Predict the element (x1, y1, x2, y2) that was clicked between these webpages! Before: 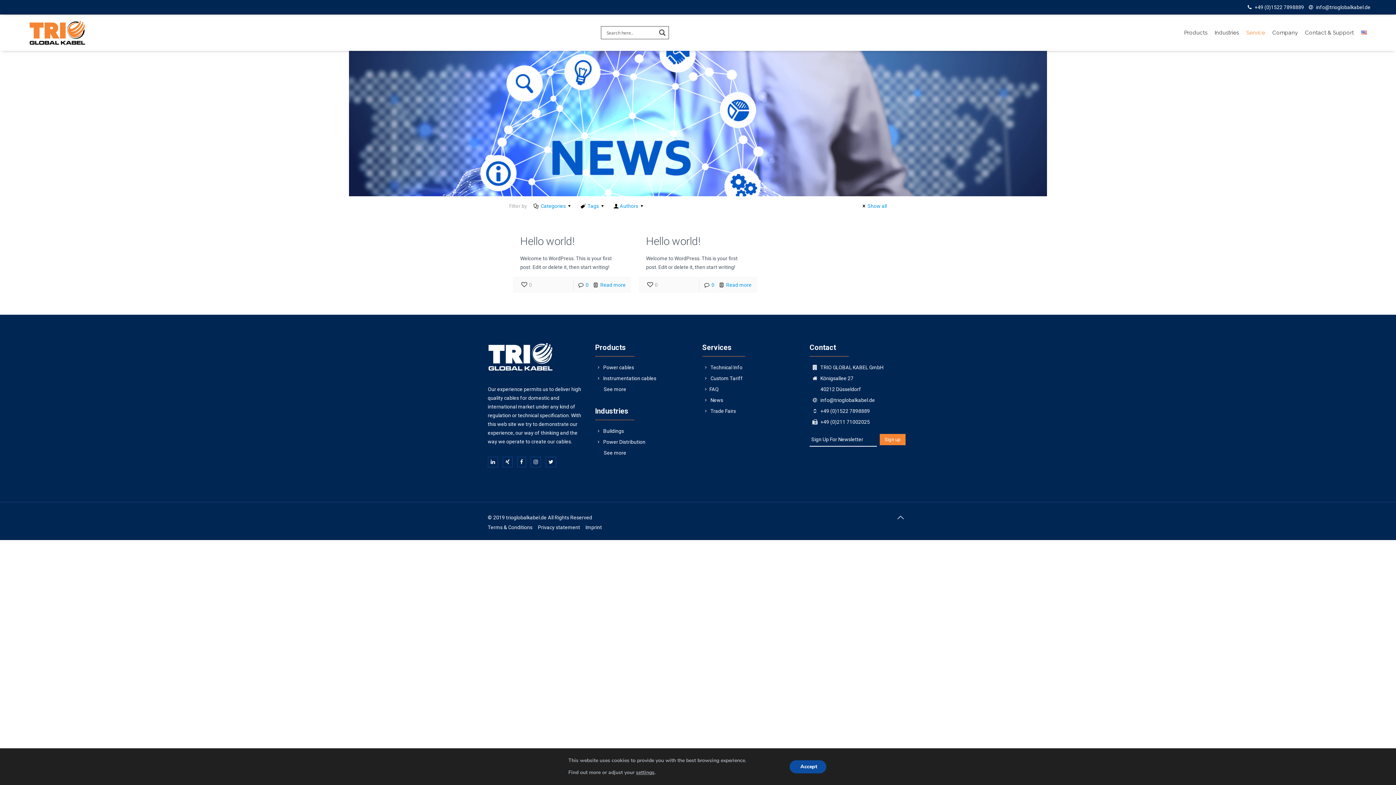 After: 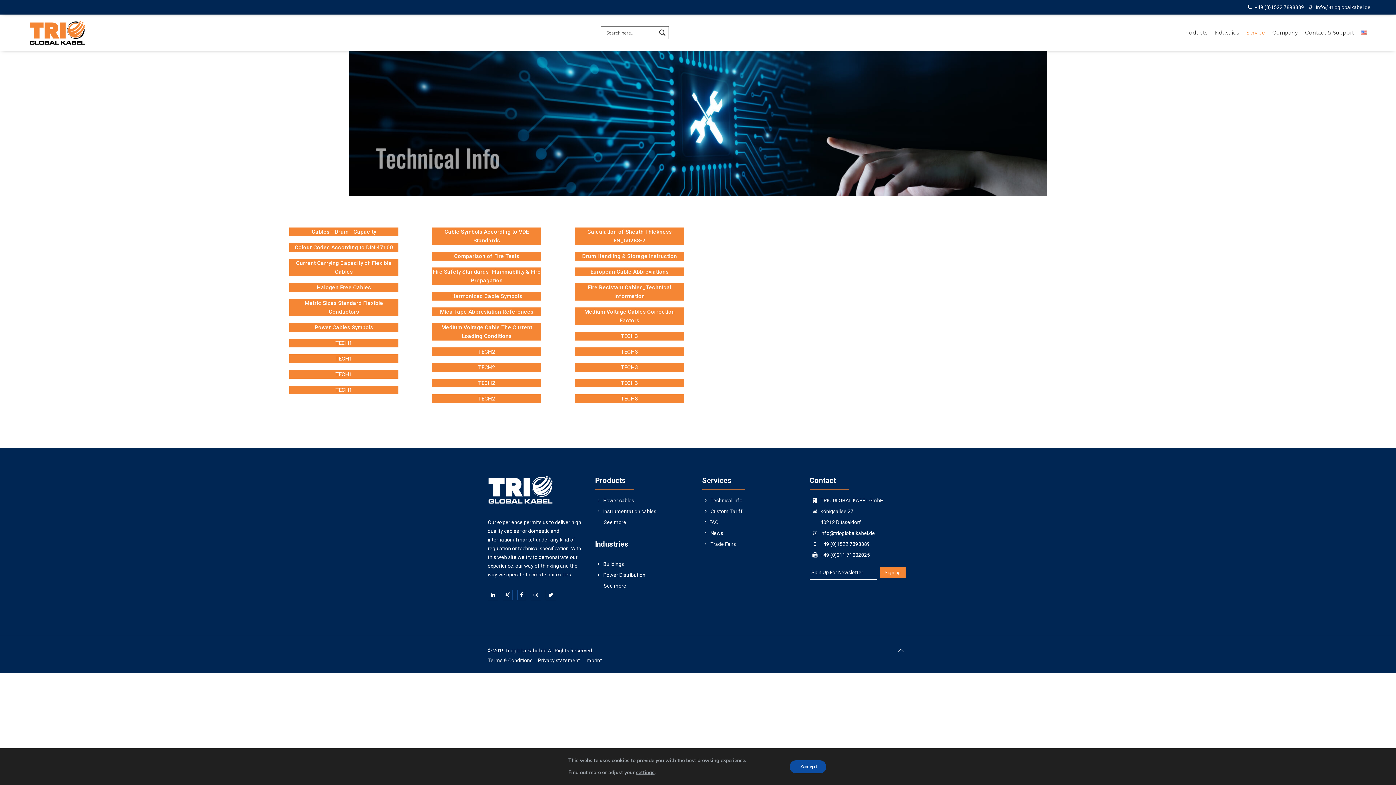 Action: bbox: (702, 362, 810, 373) label:  Technical Info